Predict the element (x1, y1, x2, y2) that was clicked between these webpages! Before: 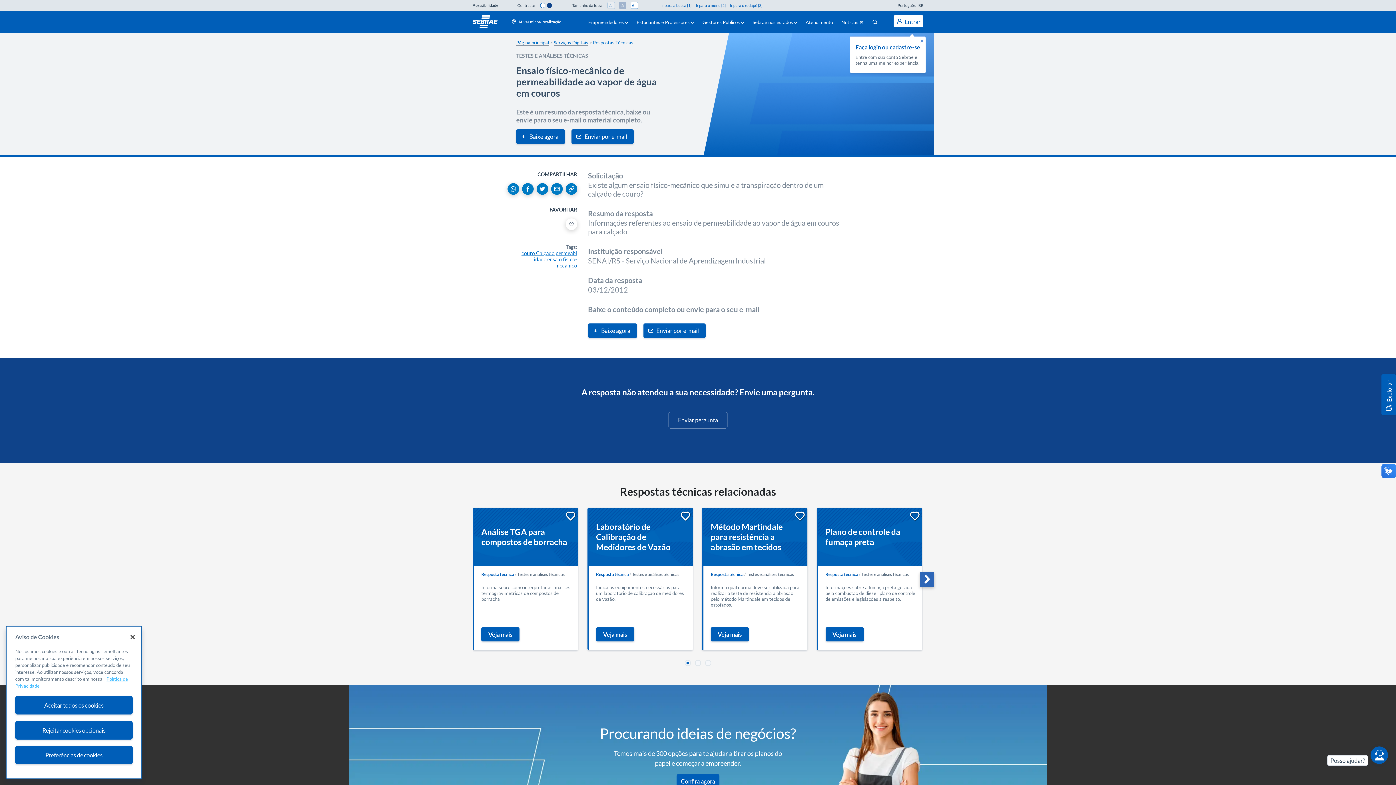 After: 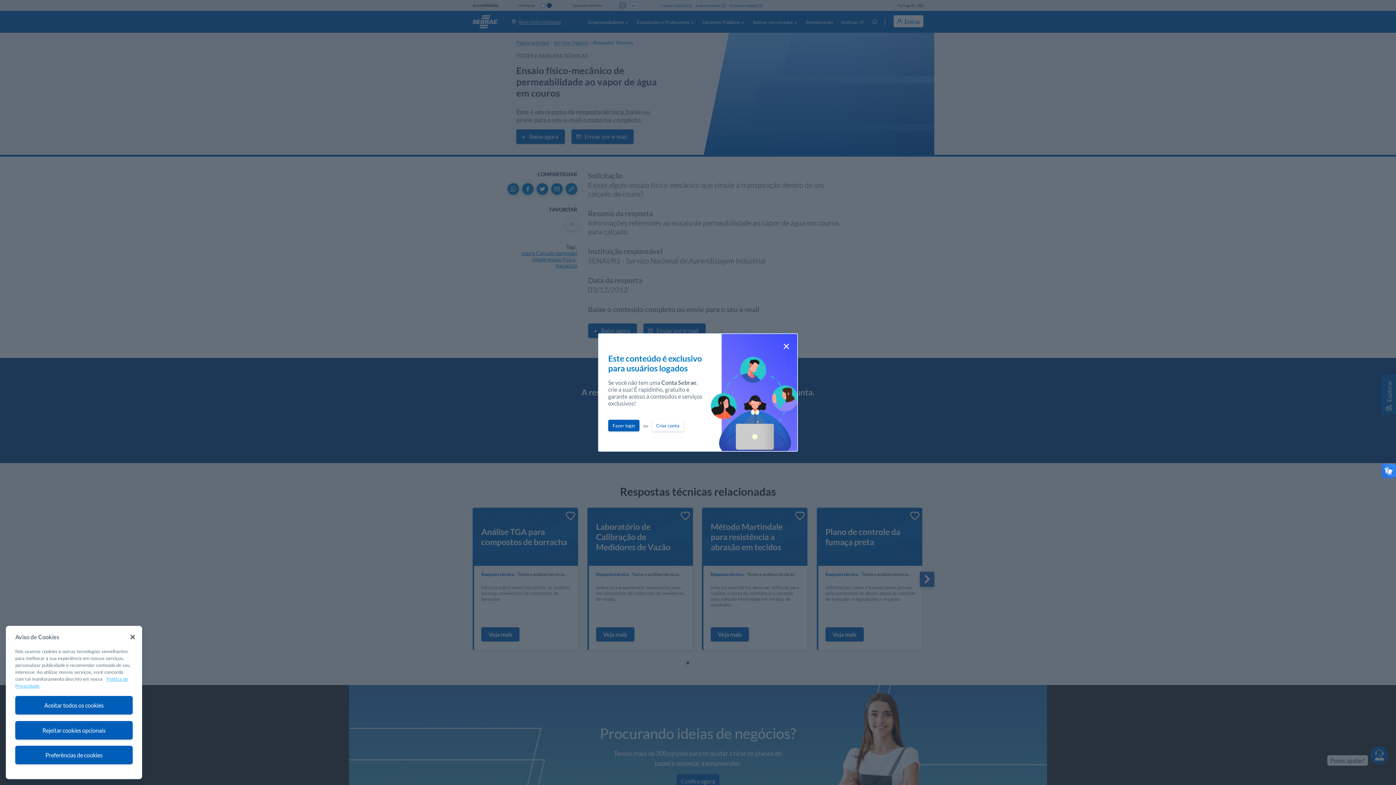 Action: bbox: (516, 129, 565, 144) label: Baixe agora